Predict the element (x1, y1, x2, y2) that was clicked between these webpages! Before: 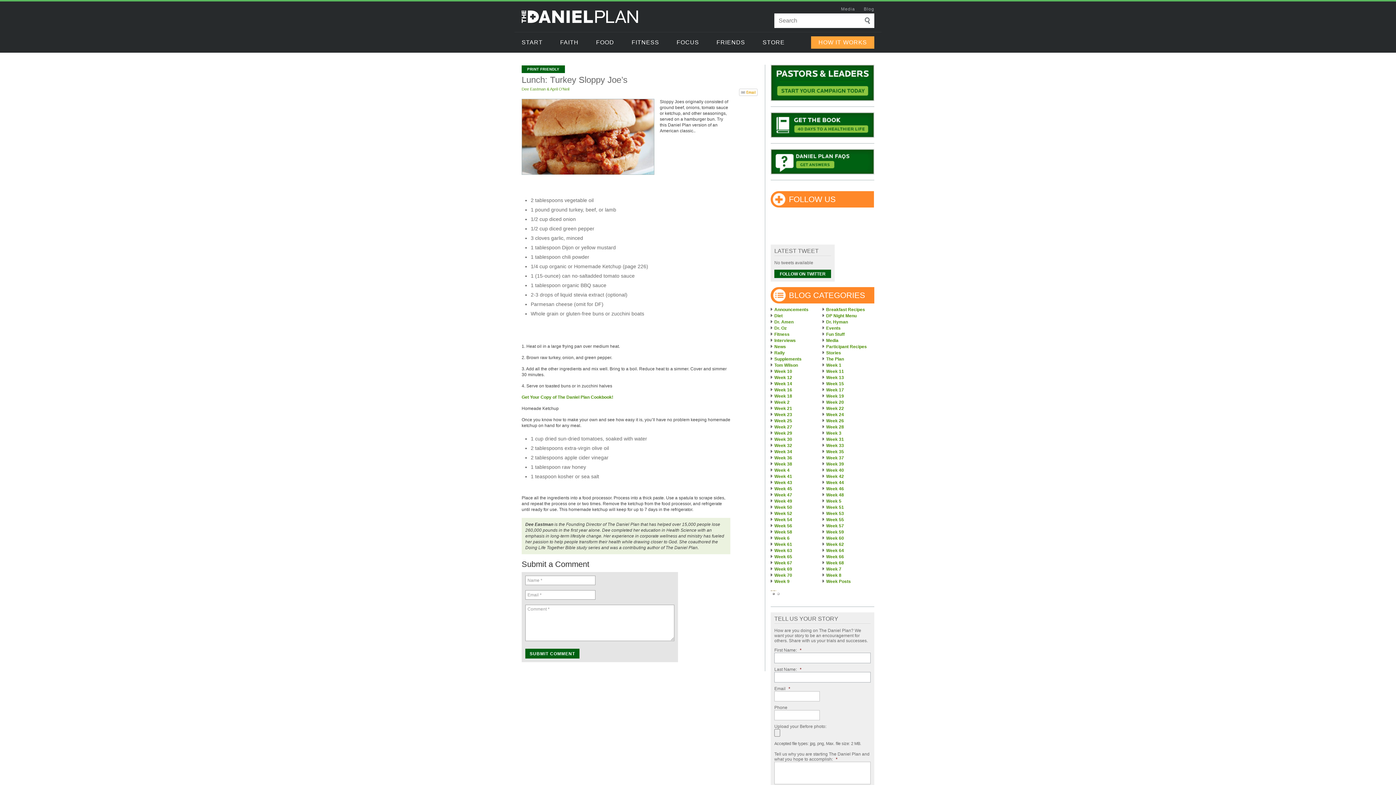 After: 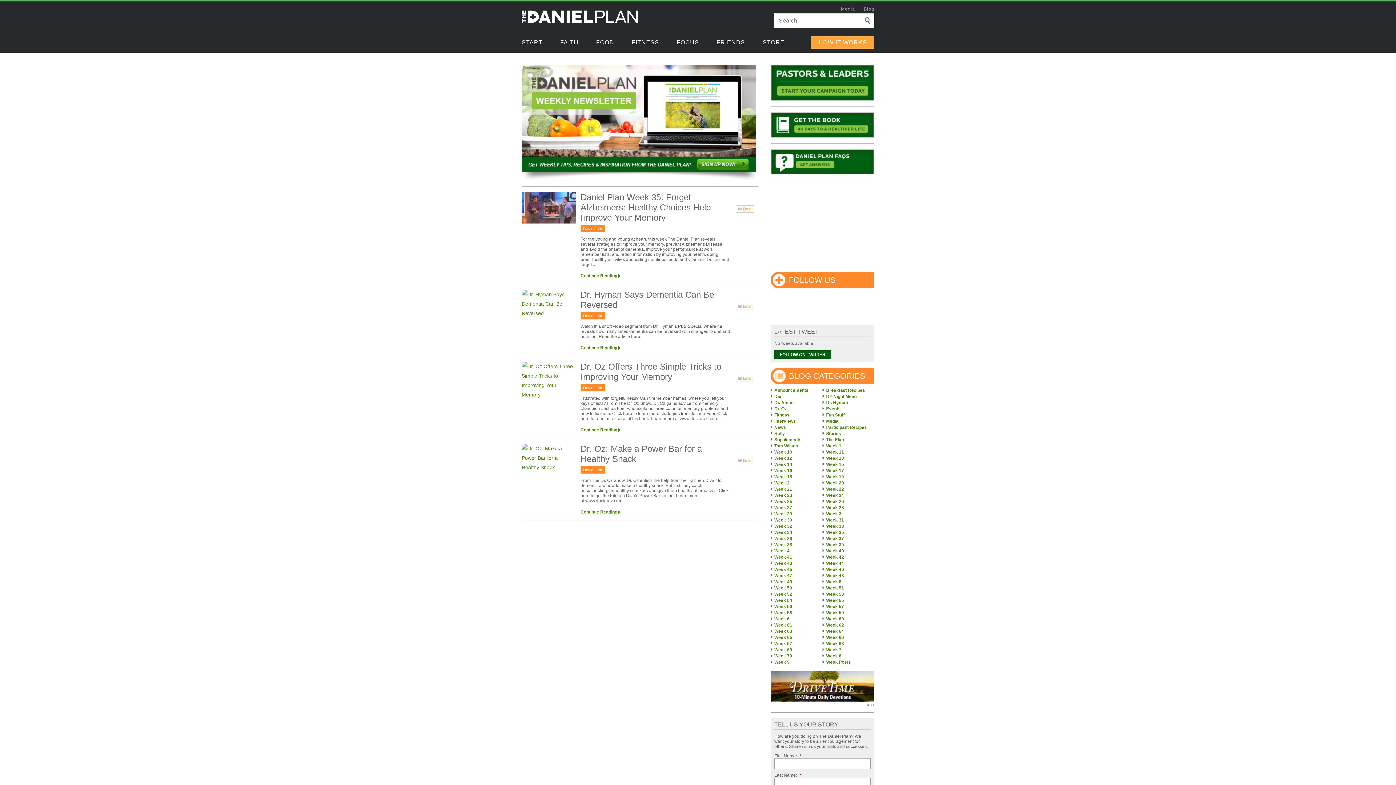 Action: label: Week 35 bbox: (822, 449, 870, 454)